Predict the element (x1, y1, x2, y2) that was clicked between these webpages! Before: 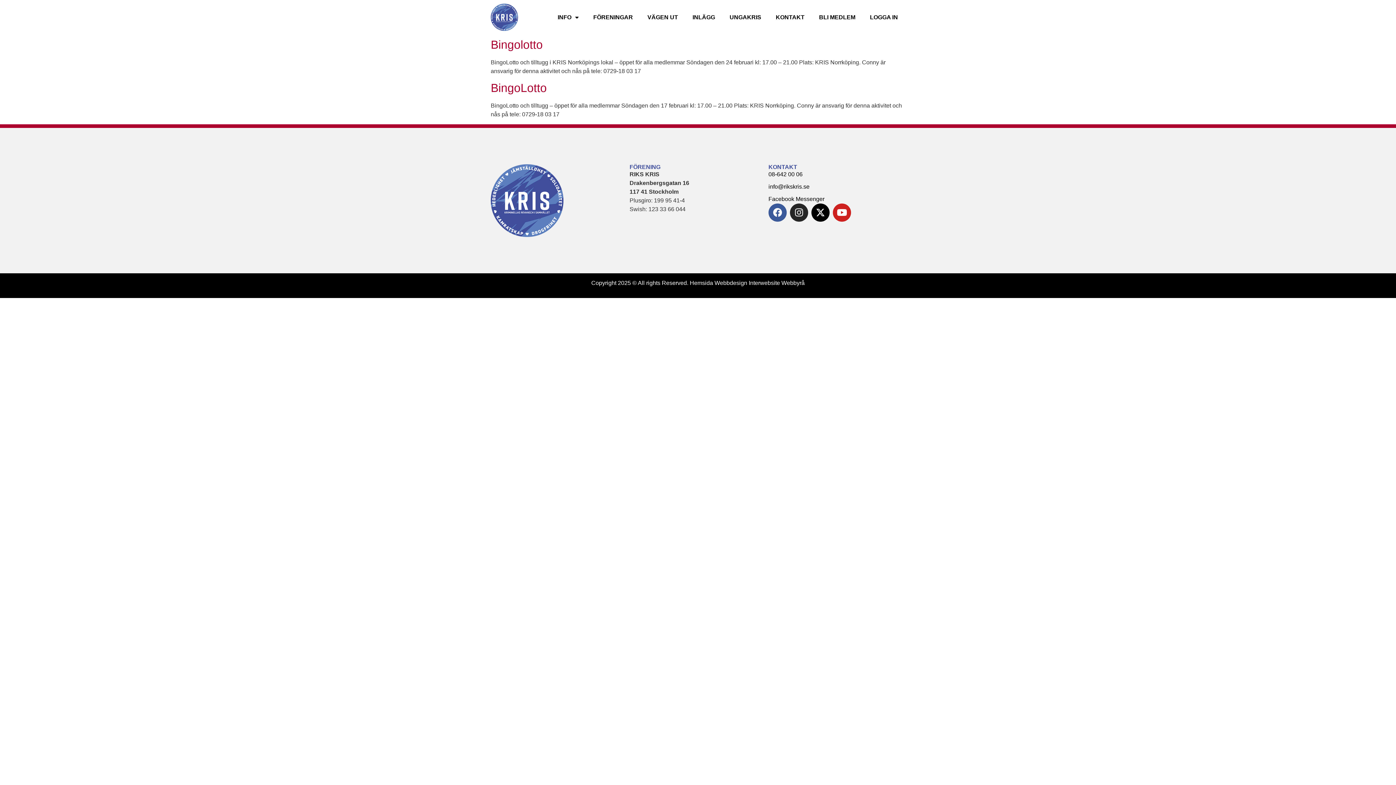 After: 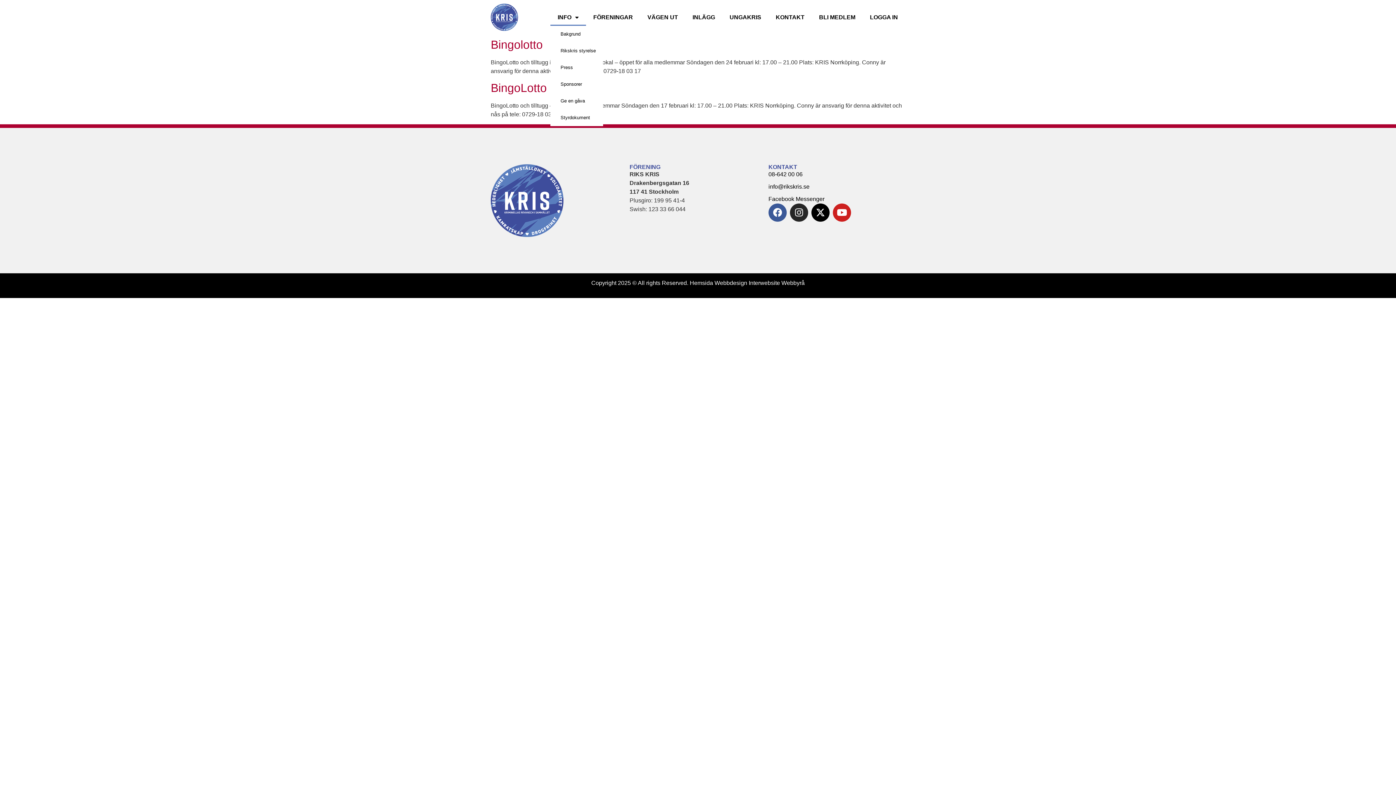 Action: label: INFO bbox: (550, 8, 586, 25)